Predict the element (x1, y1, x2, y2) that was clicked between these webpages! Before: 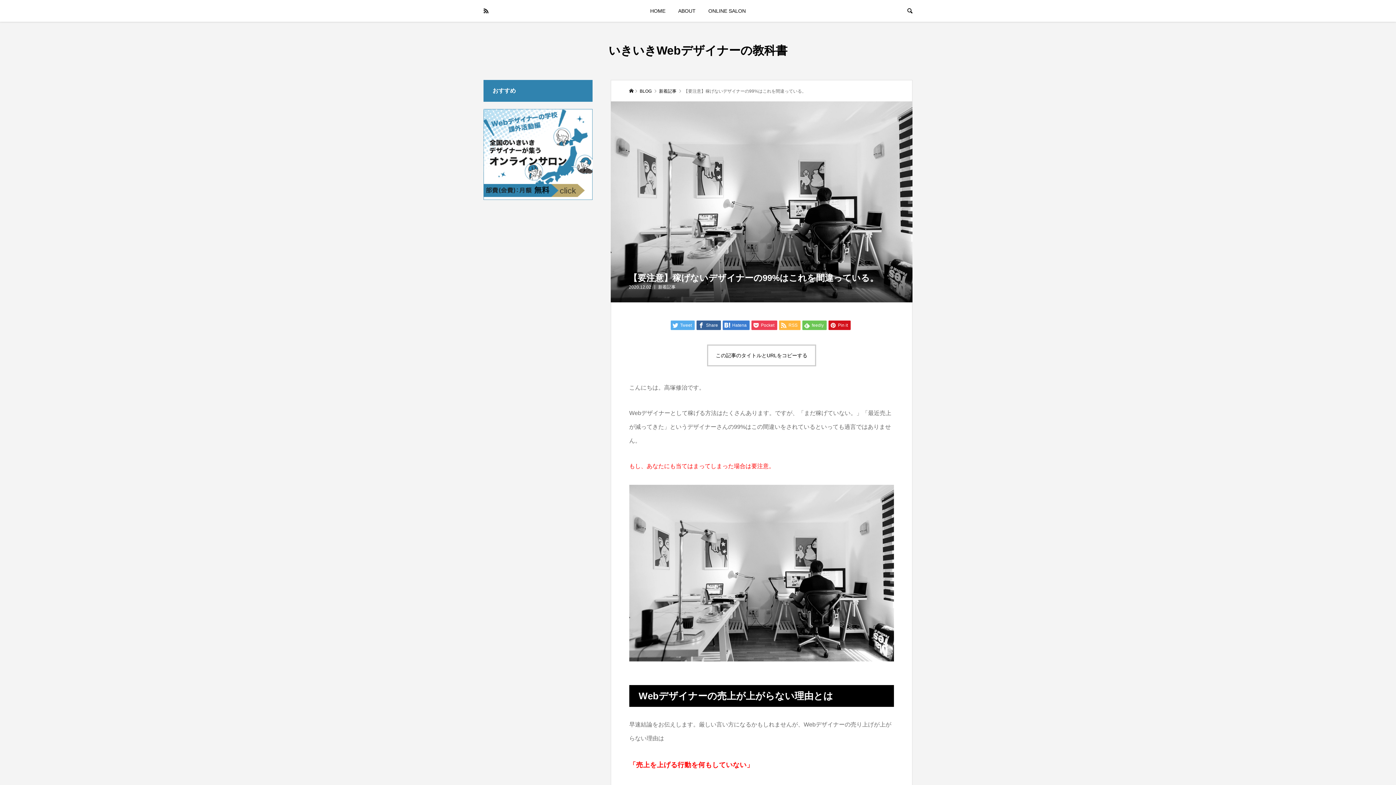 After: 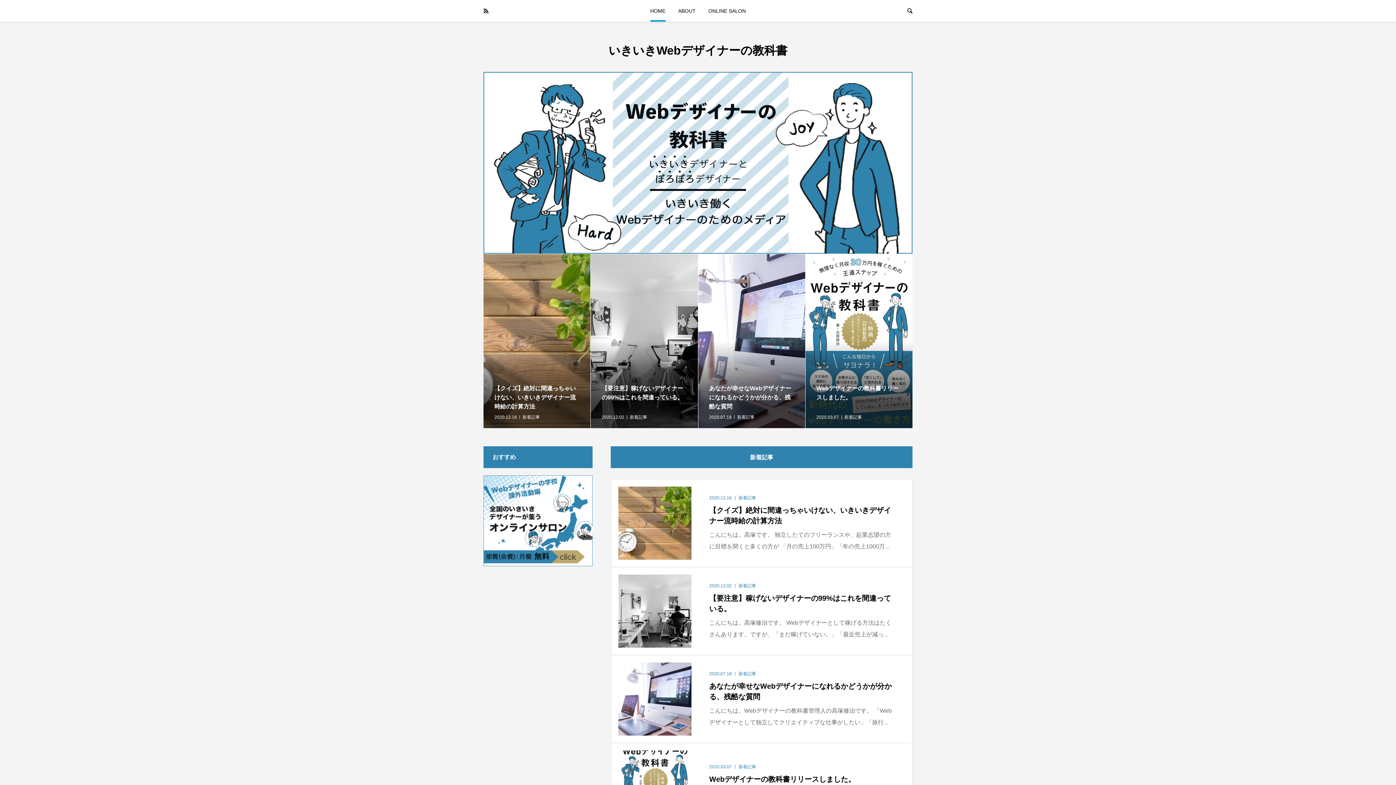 Action: bbox: (639, 88, 652, 93) label: BLOG 